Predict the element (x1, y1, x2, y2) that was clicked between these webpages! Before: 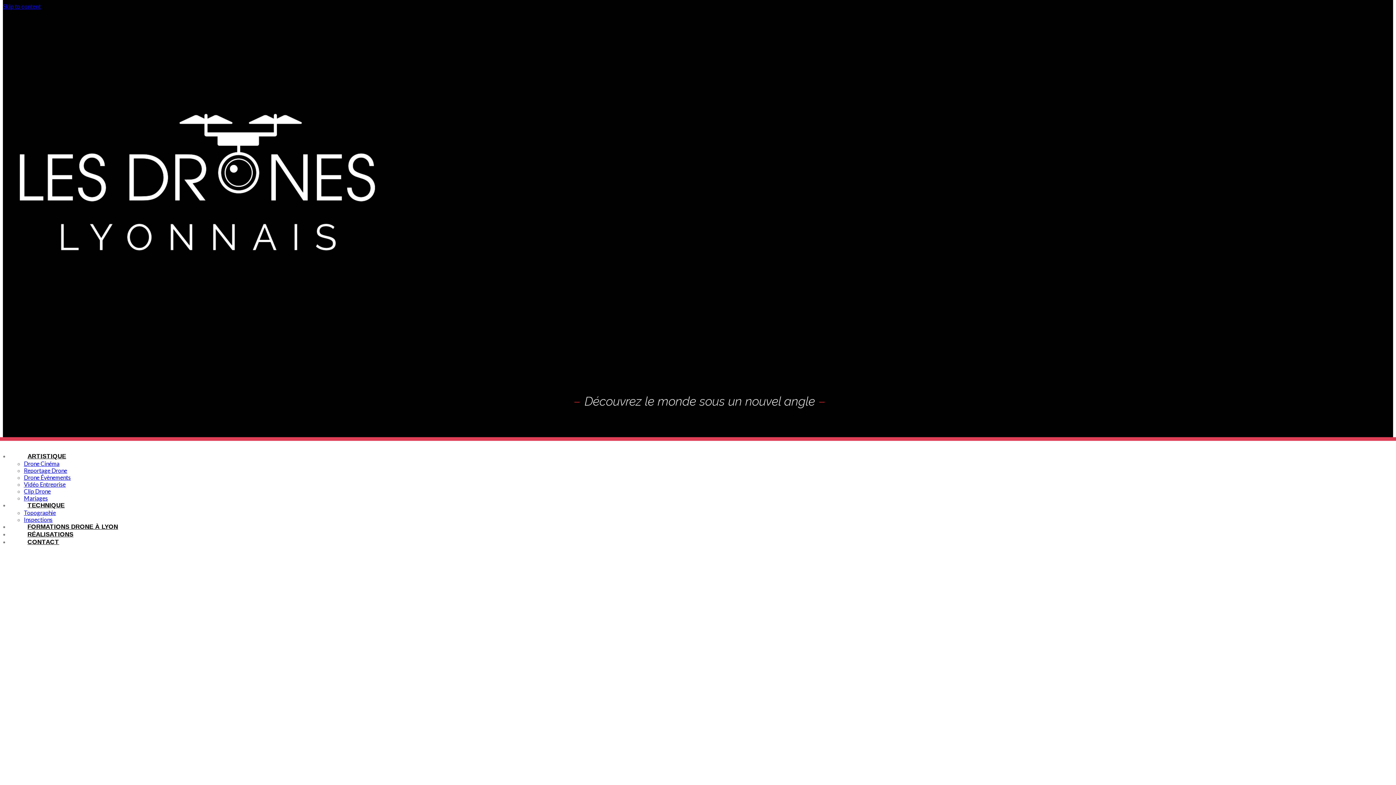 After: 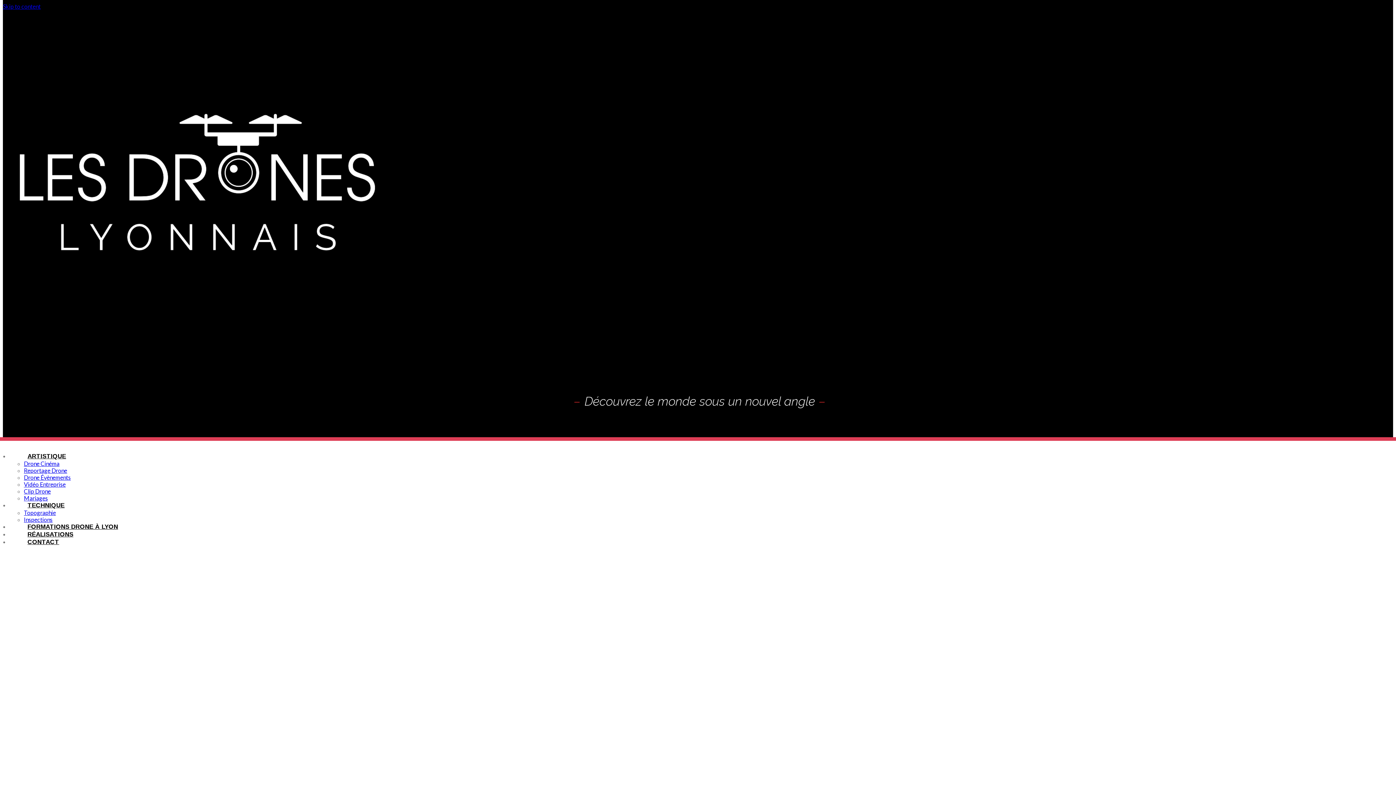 Action: bbox: (23, 481, 65, 488) label: Vidéo Entreprise